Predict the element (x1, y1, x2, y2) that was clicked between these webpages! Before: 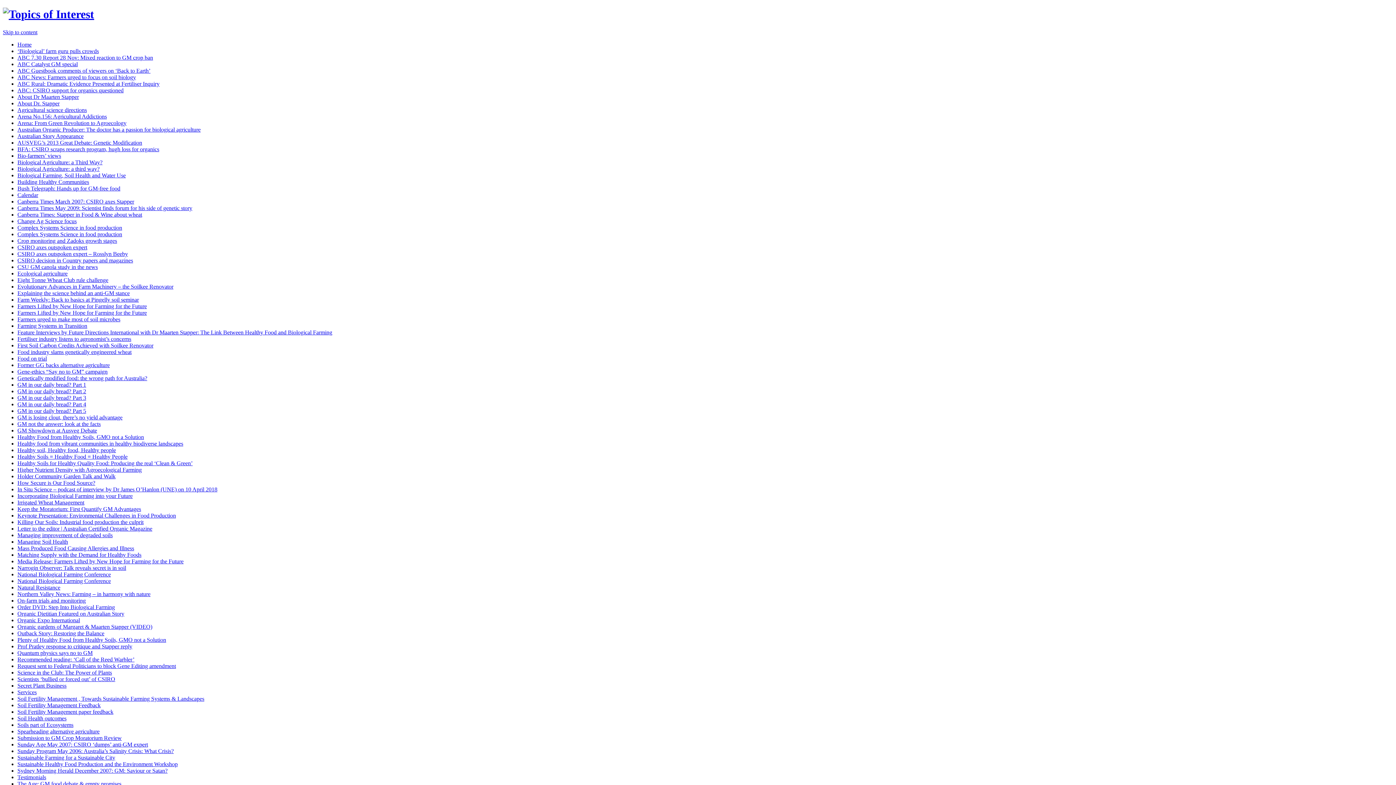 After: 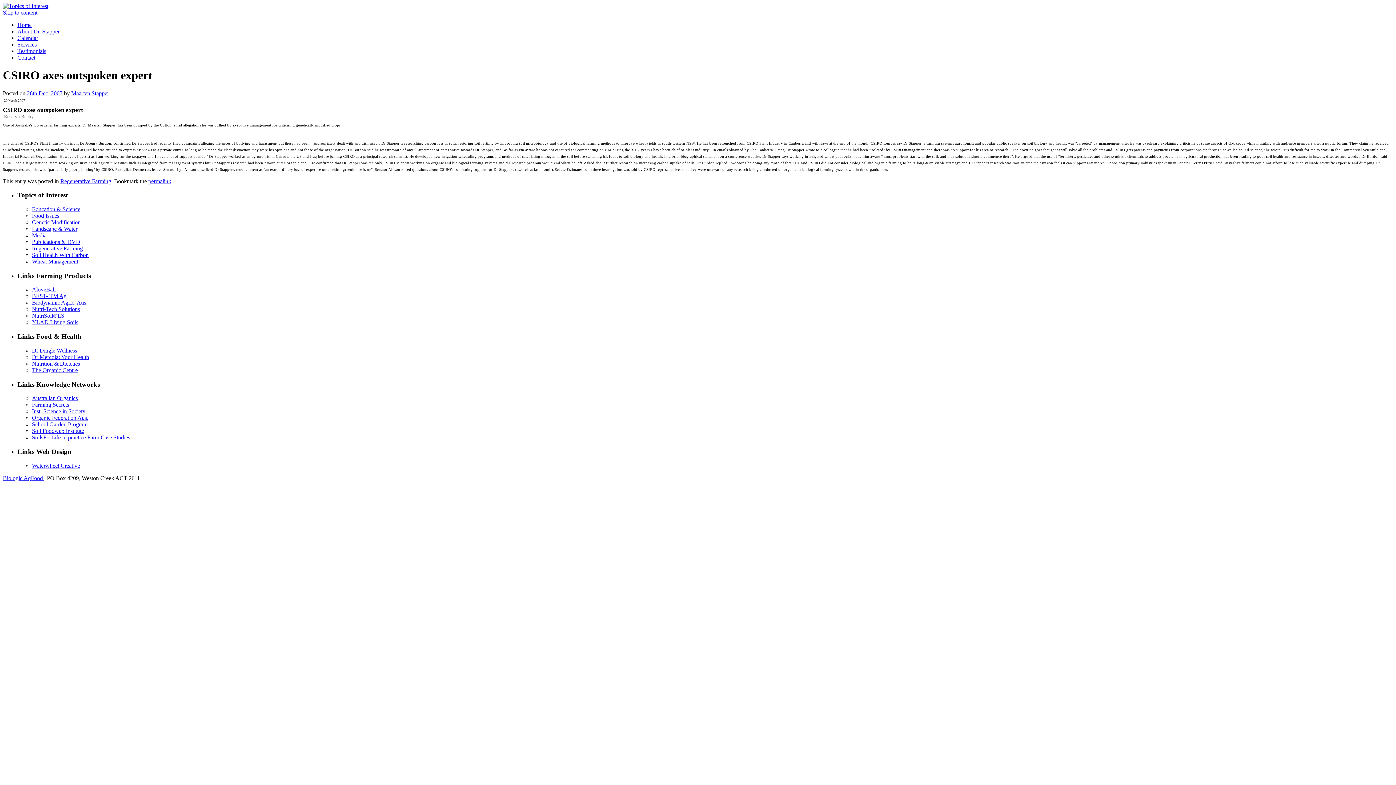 Action: label: CSIRO axes outspoken expert bbox: (17, 244, 87, 250)